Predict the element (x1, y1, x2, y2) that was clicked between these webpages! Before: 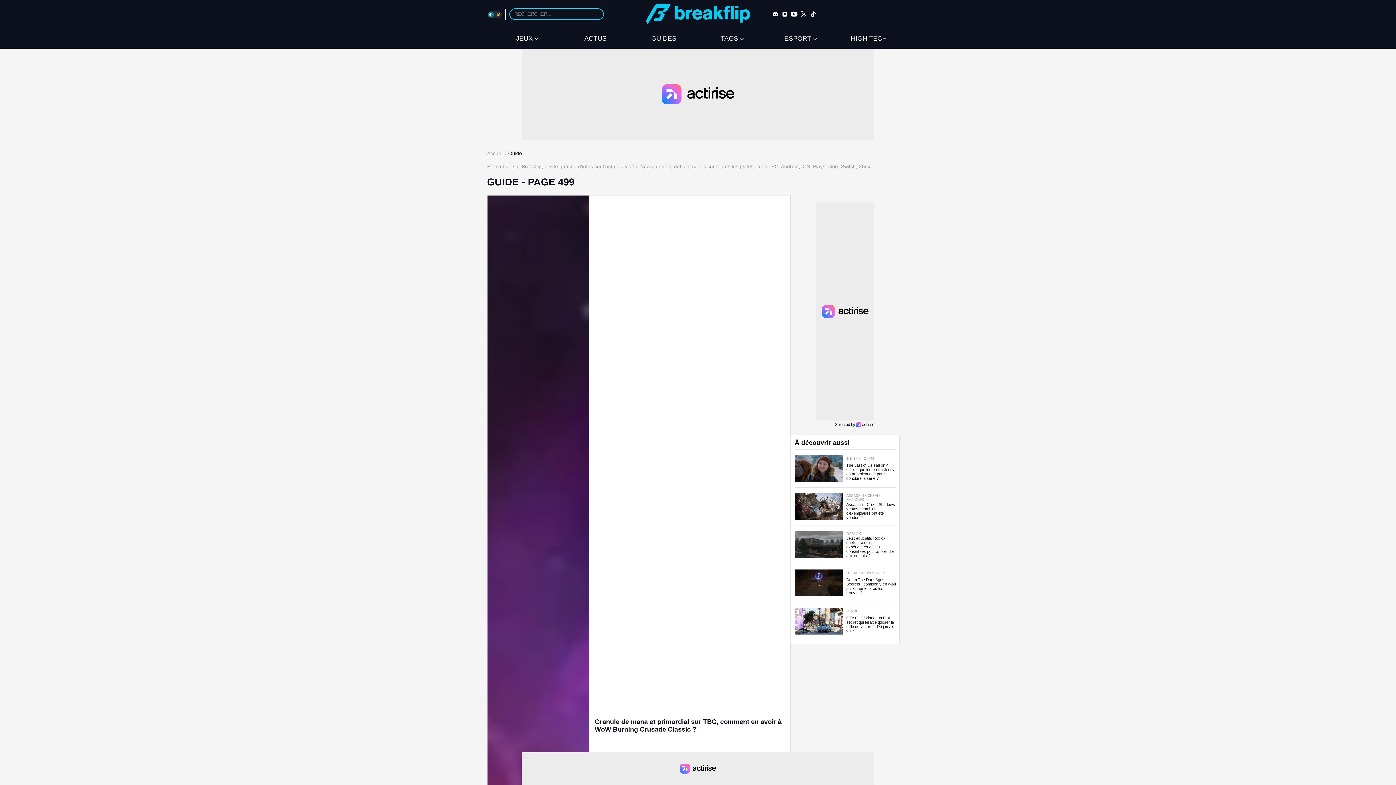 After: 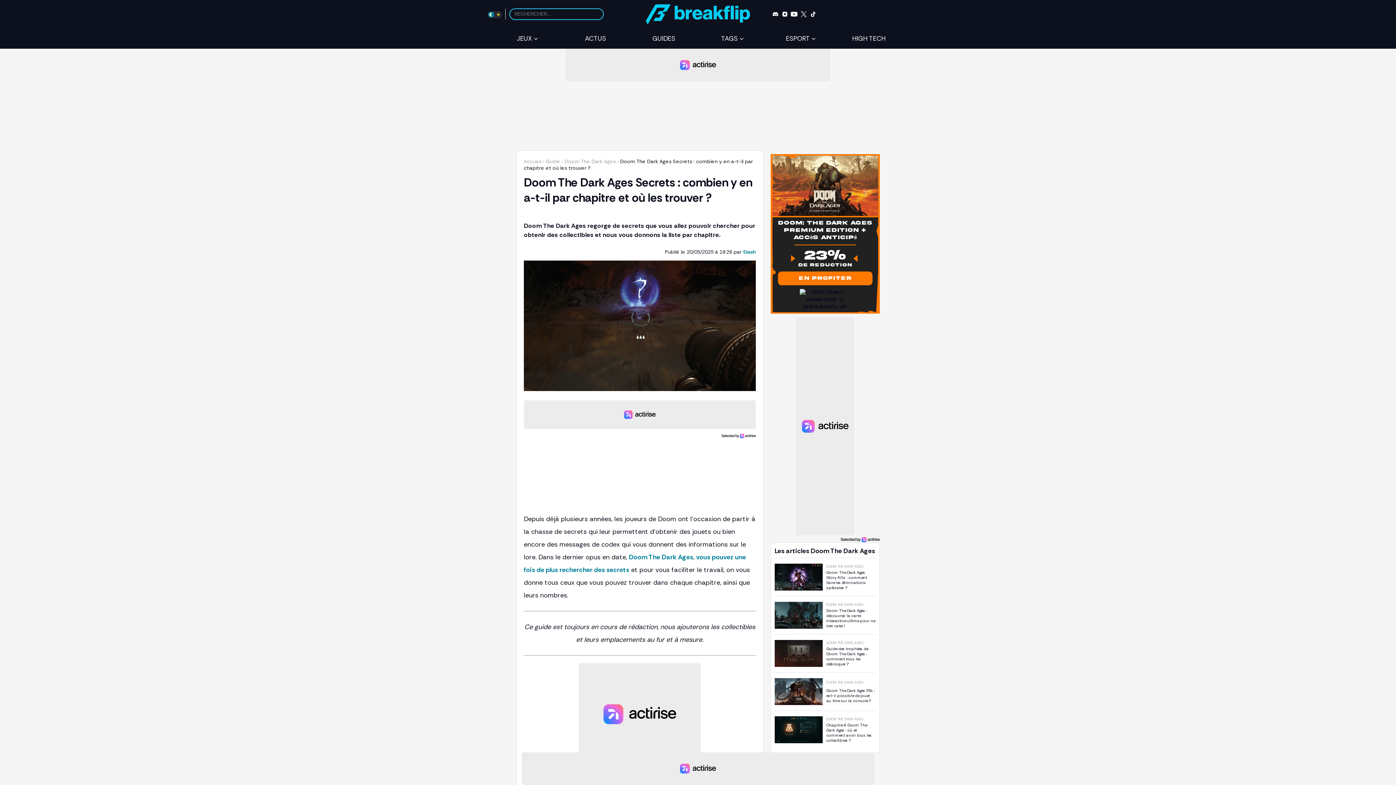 Action: label: DOOM THE DARK AGES
Doom The Dark Ages Secrets : combien y en a-t-il par chapitre et où les trouver ? bbox: (794, 569, 896, 596)